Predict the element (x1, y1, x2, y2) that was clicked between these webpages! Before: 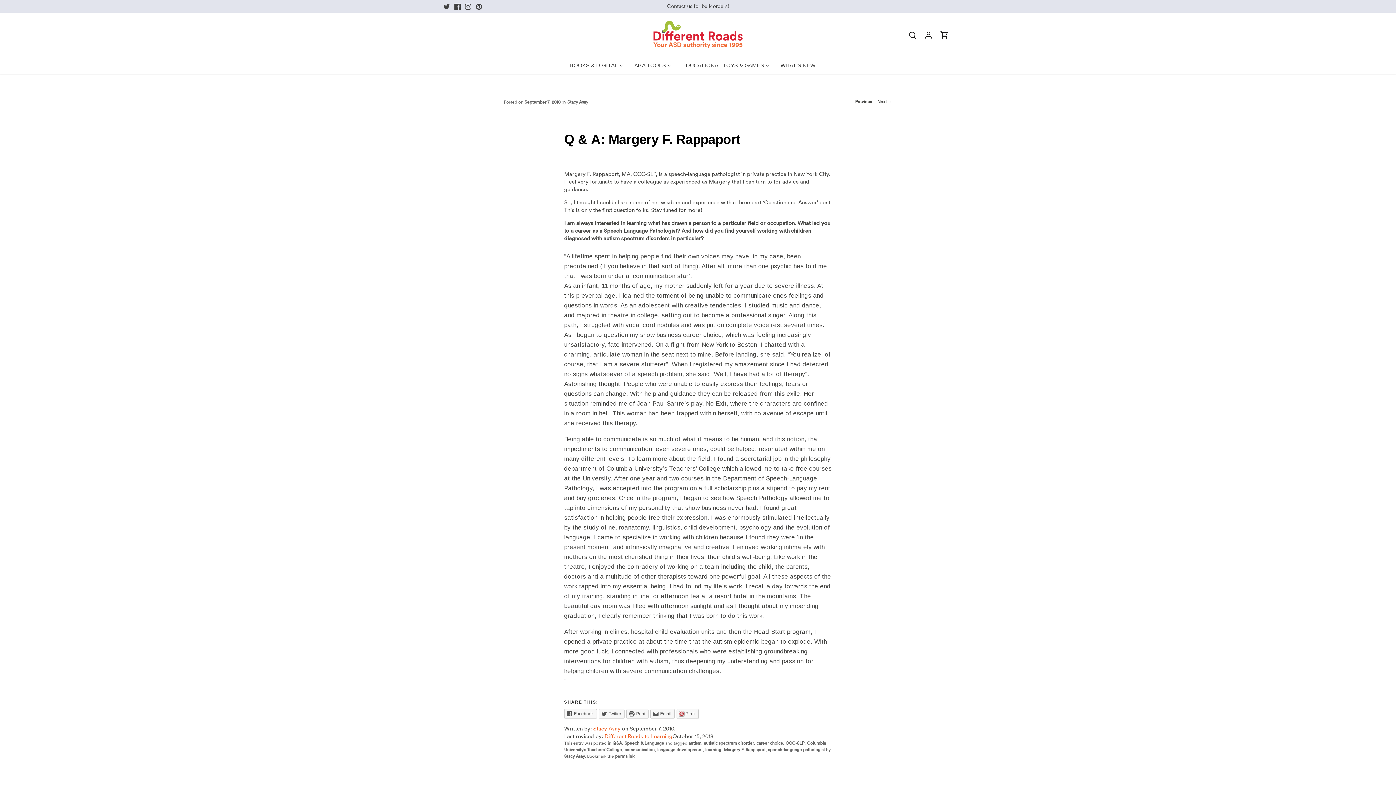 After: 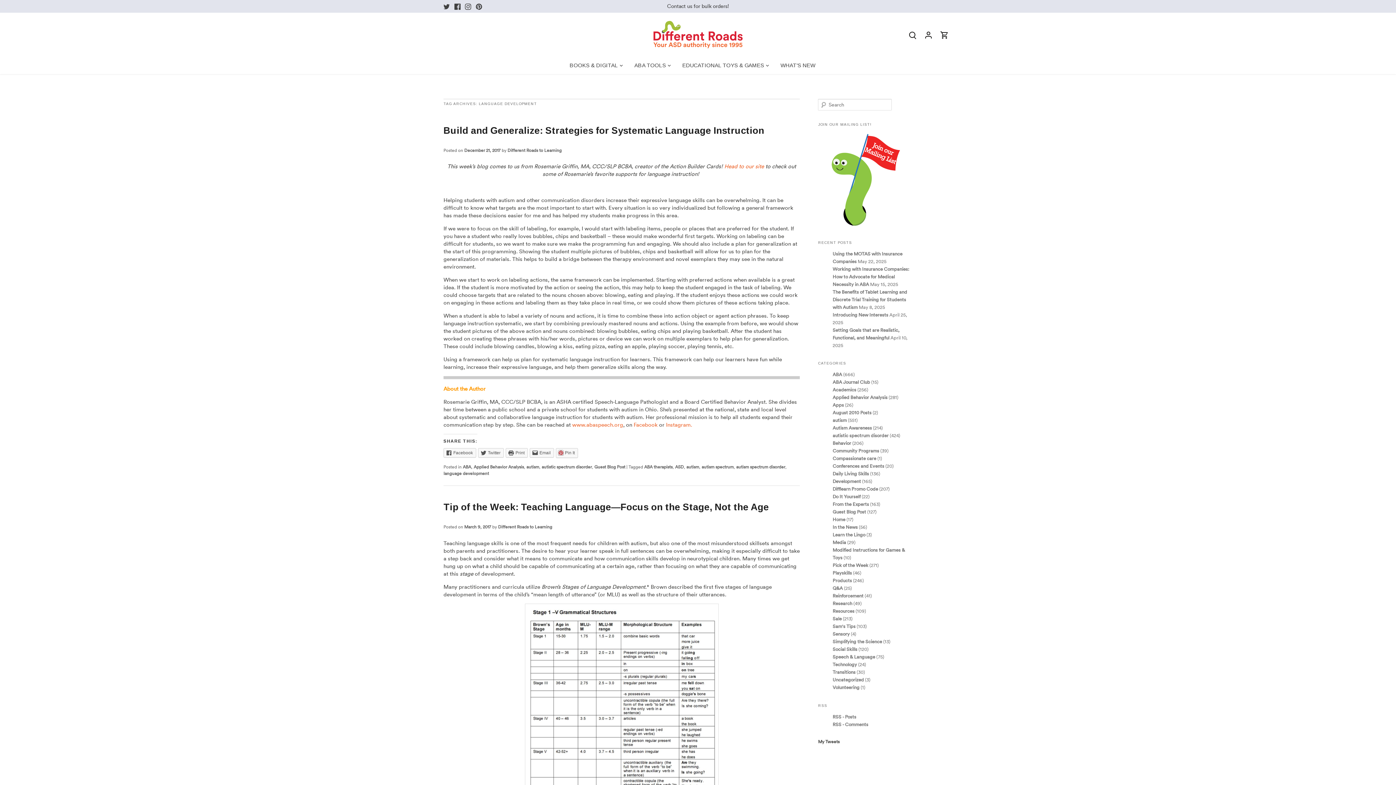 Action: bbox: (657, 747, 702, 752) label: language development